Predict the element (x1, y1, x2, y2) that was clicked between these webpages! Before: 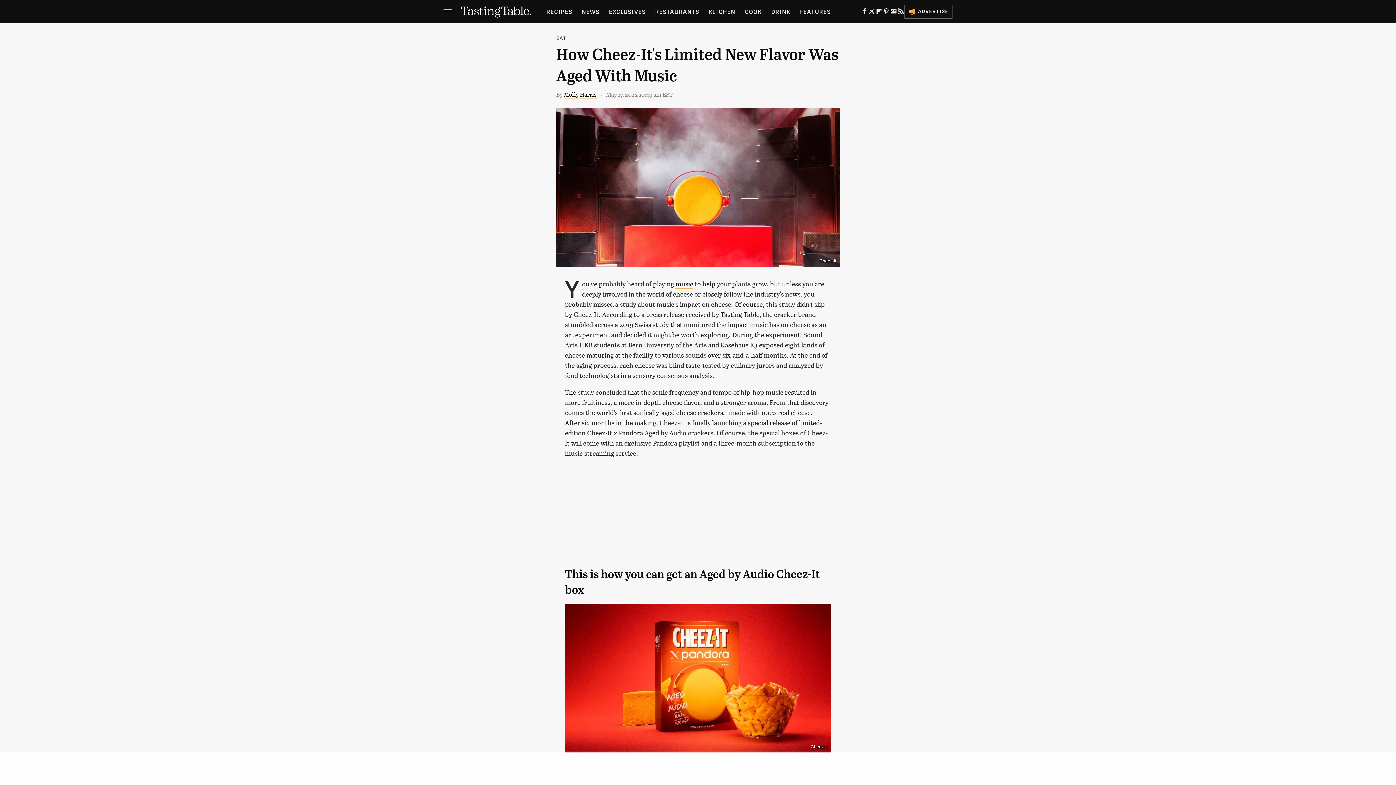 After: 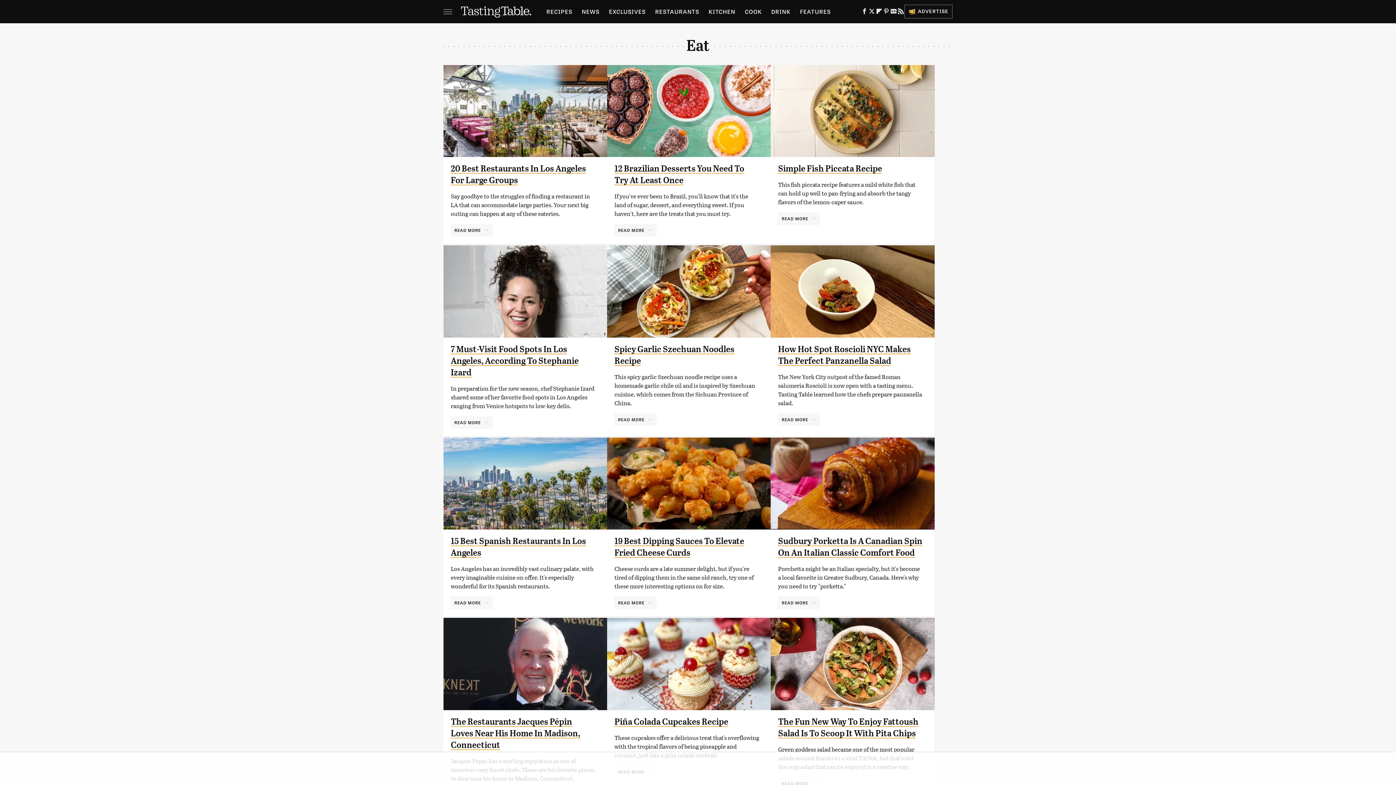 Action: label: EAT bbox: (556, 35, 566, 40)